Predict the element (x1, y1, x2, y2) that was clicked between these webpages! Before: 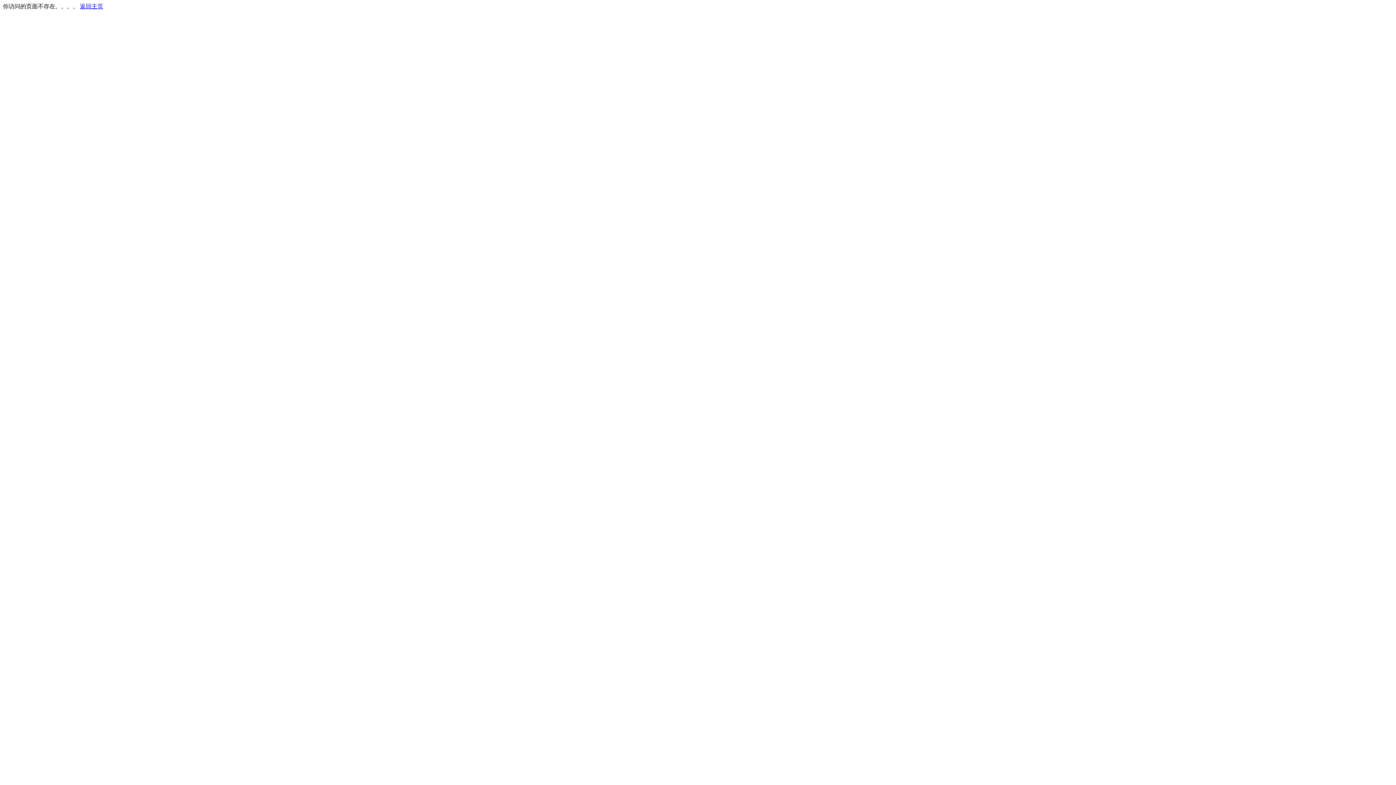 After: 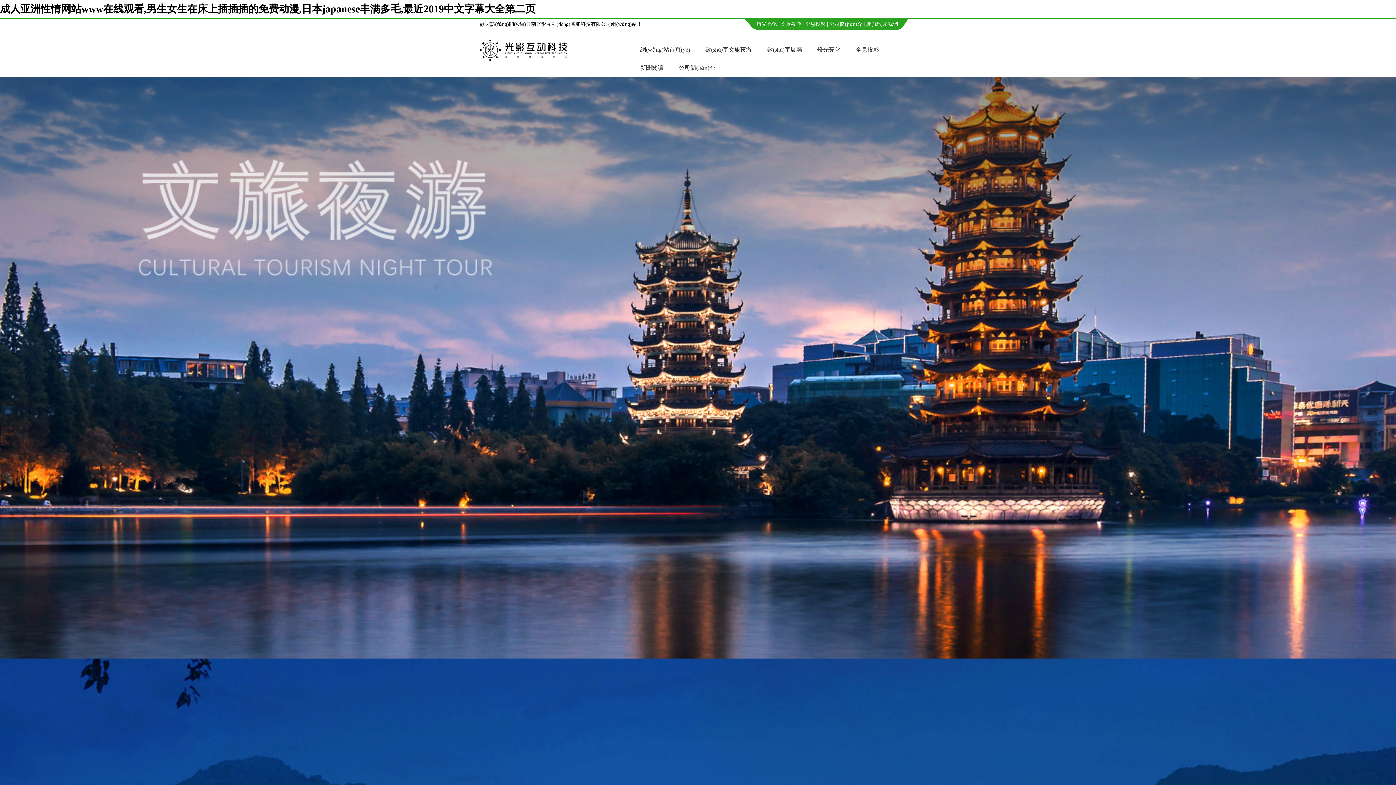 Action: bbox: (80, 3, 103, 9) label: 返回主页